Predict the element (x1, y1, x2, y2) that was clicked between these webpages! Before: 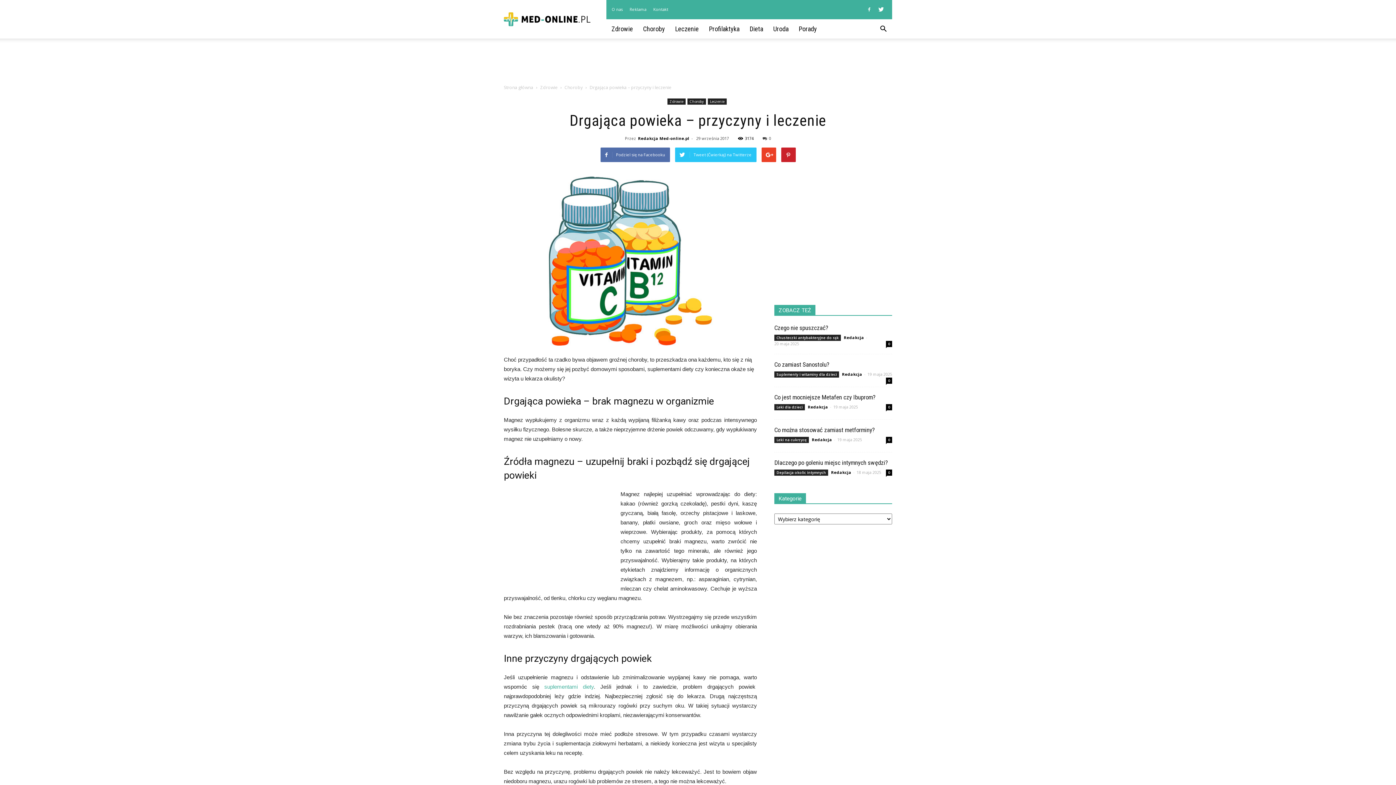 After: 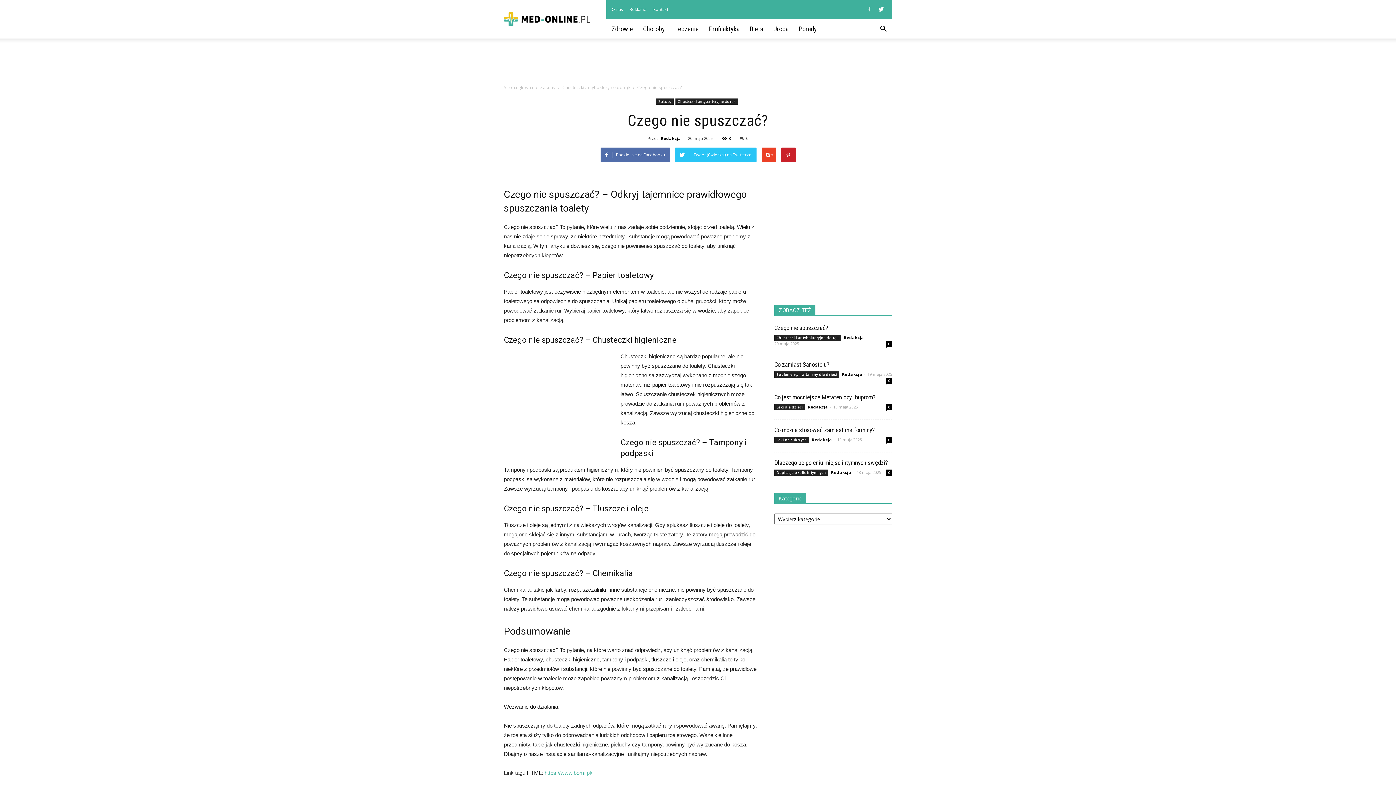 Action: bbox: (774, 324, 828, 331) label: Czego nie spuszczać?